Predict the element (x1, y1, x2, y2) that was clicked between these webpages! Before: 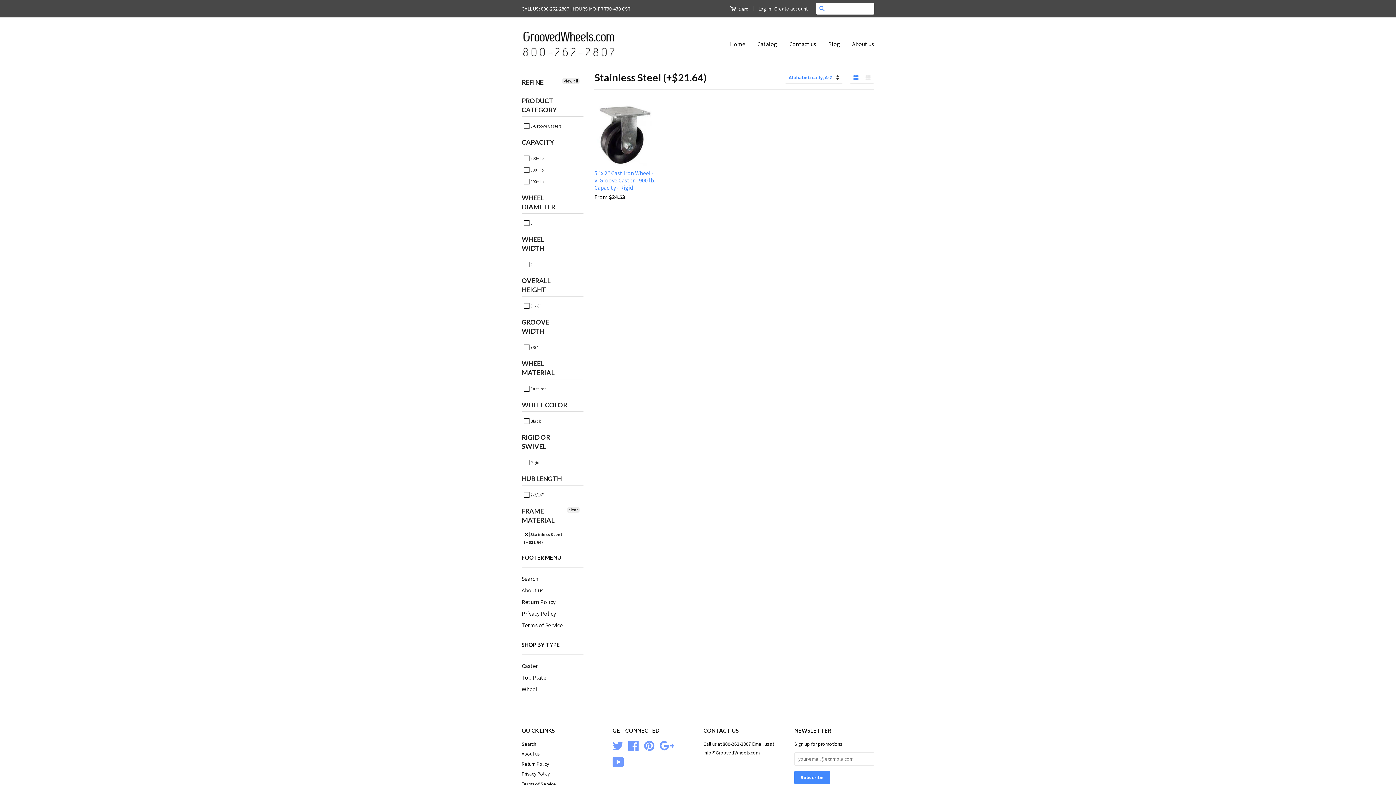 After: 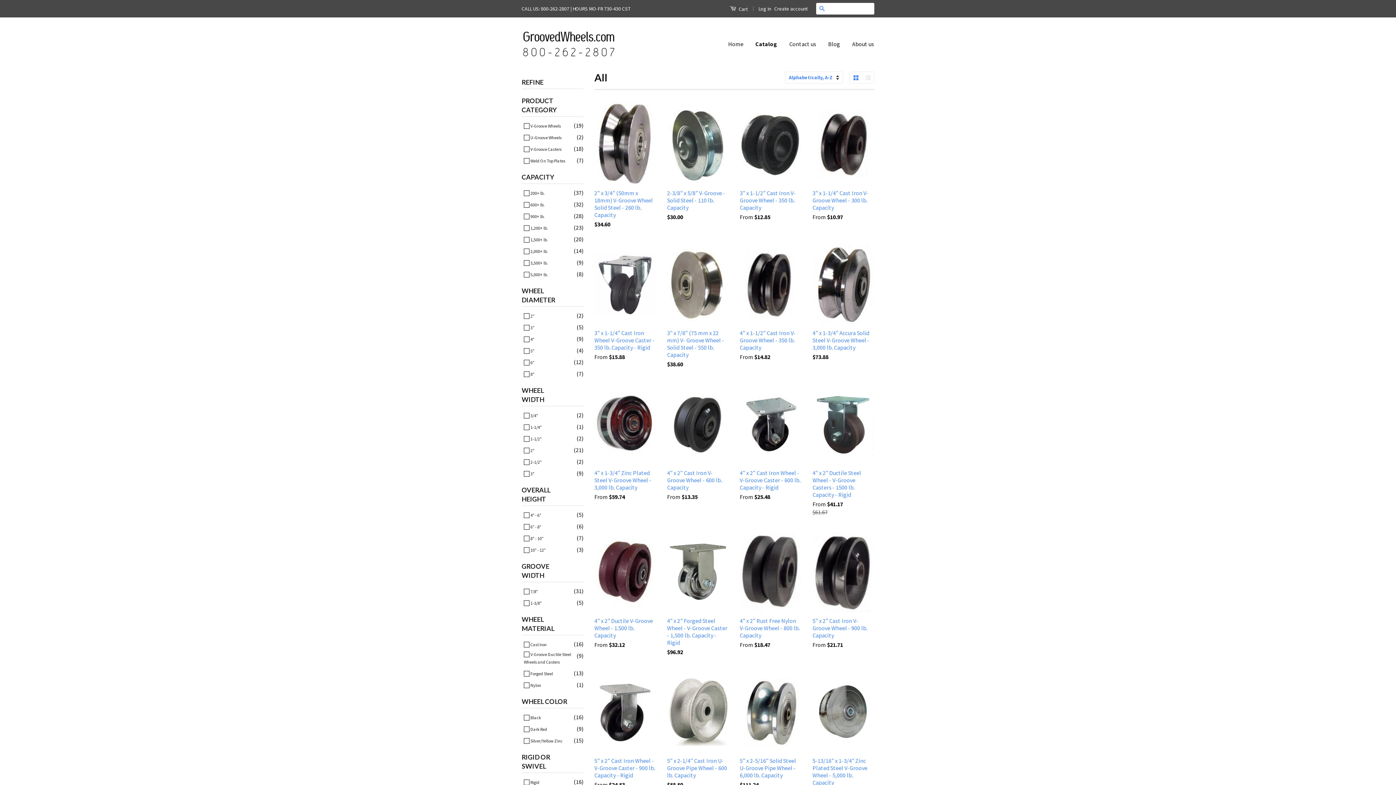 Action: label:  Stainless Steel (+$21.64) bbox: (524, 530, 576, 546)